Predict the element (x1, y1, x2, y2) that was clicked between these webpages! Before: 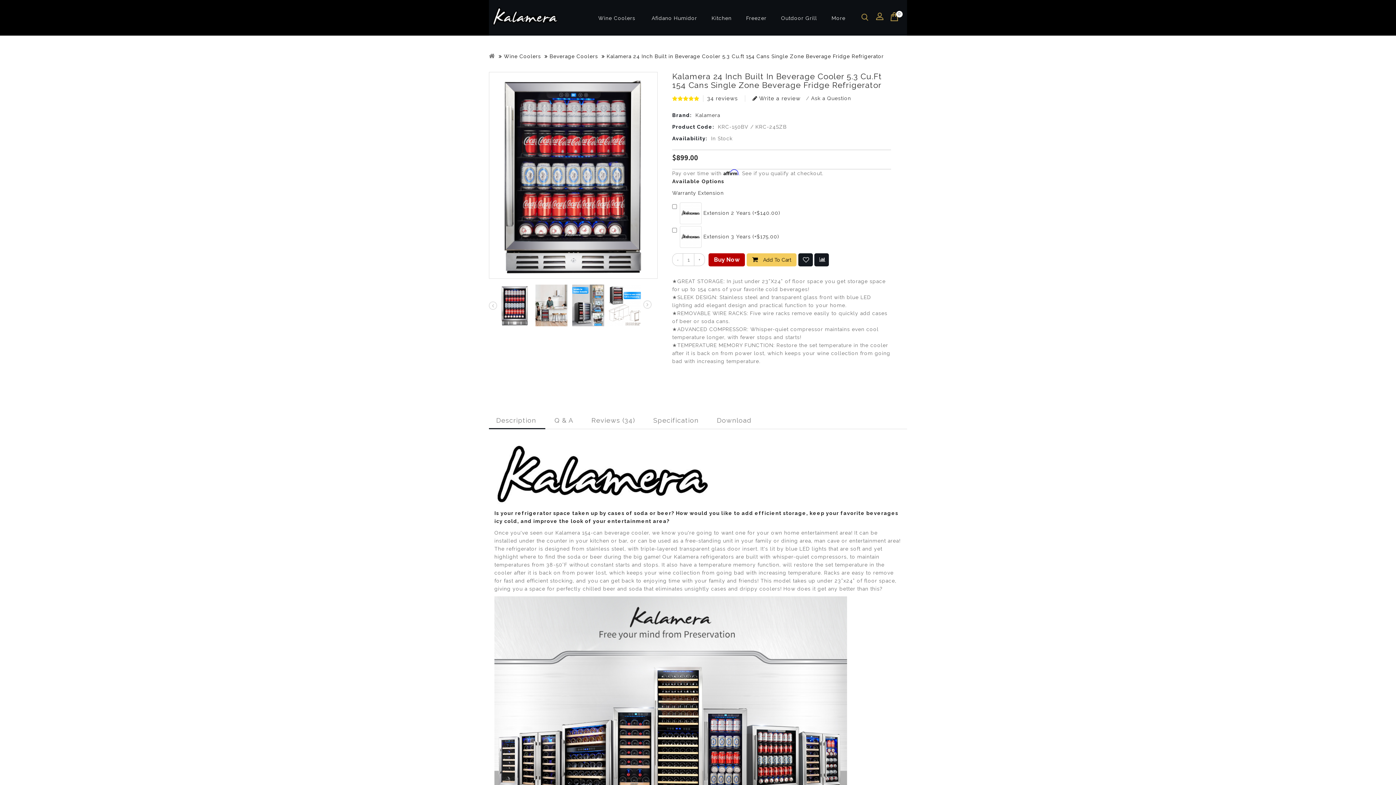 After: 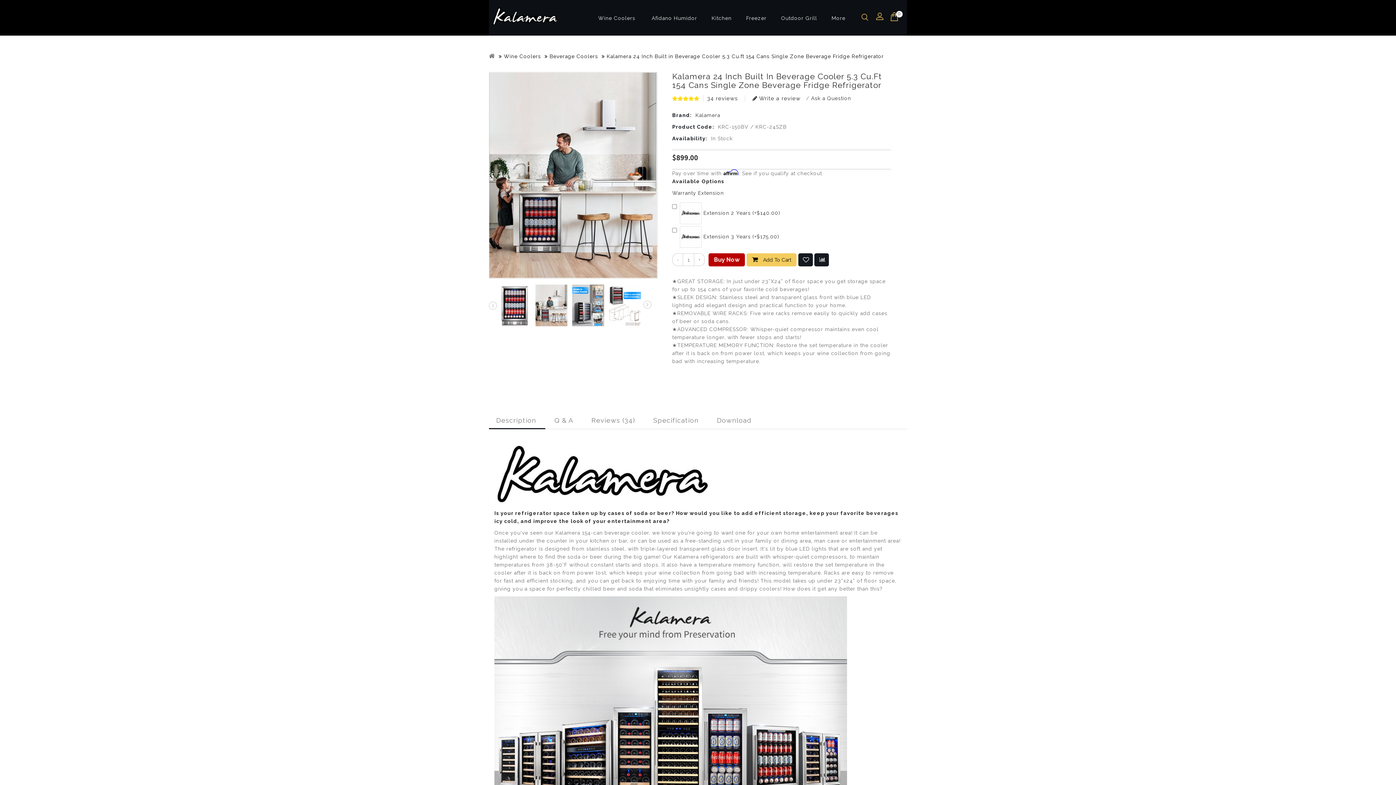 Action: bbox: (534, 284, 568, 326)